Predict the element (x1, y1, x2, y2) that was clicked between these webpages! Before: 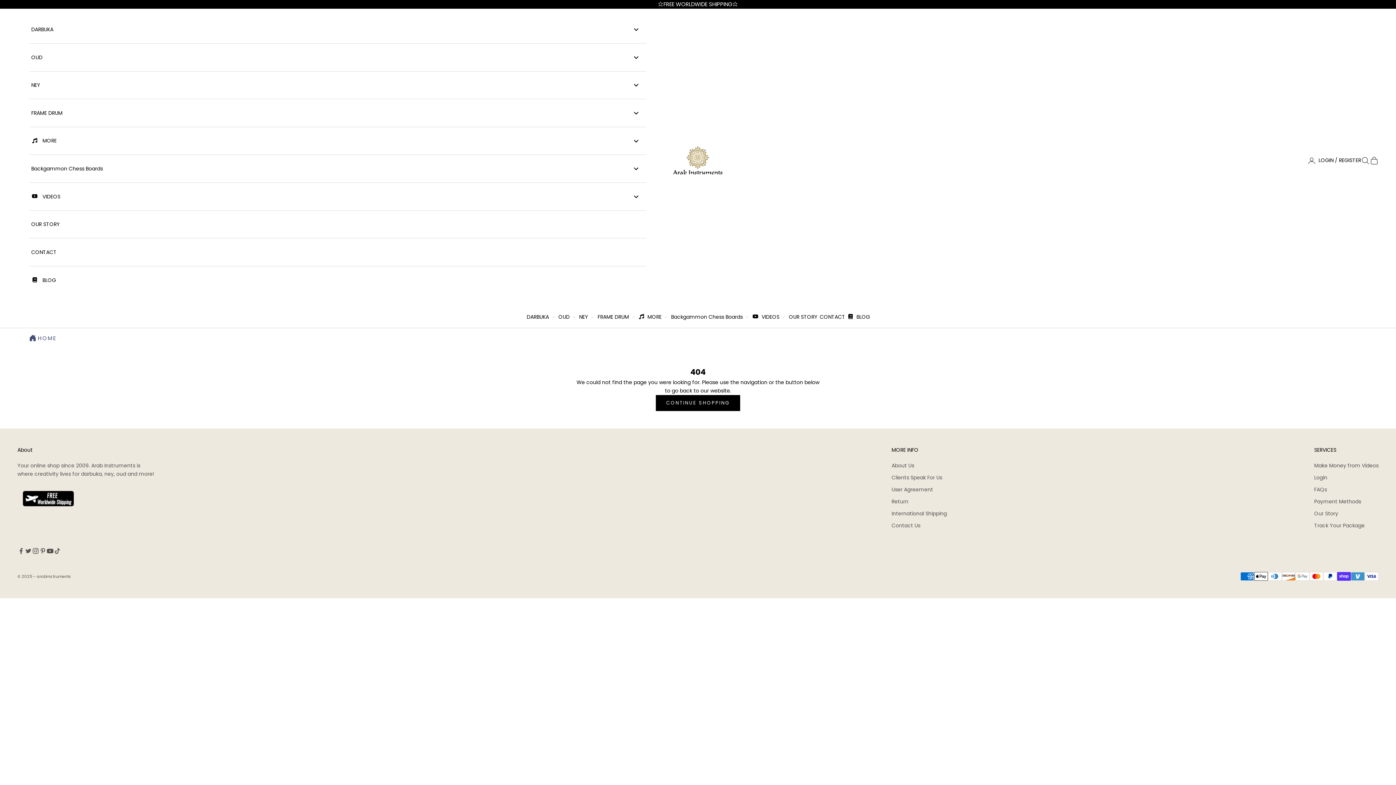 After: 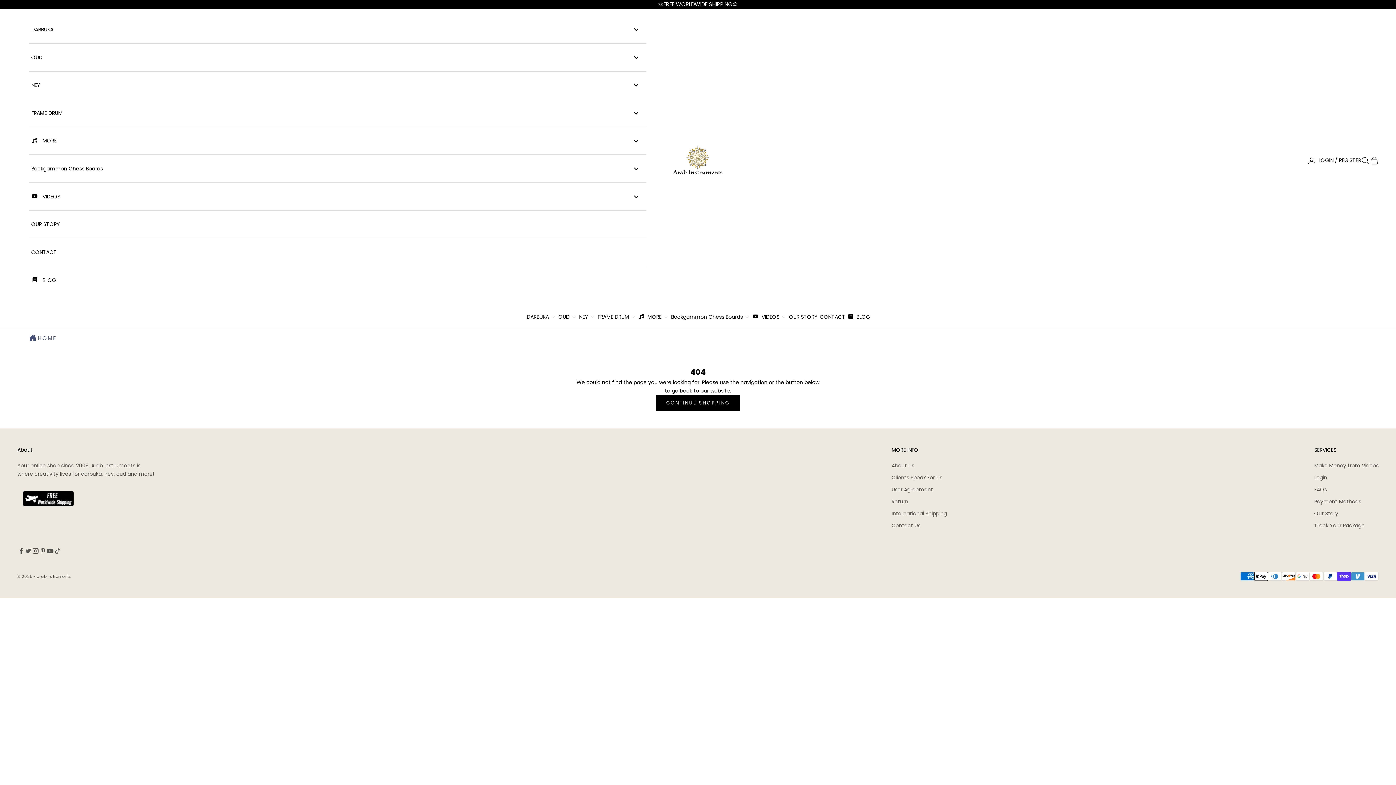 Action: label: DARBUKA bbox: (29, 19, 646, 39)